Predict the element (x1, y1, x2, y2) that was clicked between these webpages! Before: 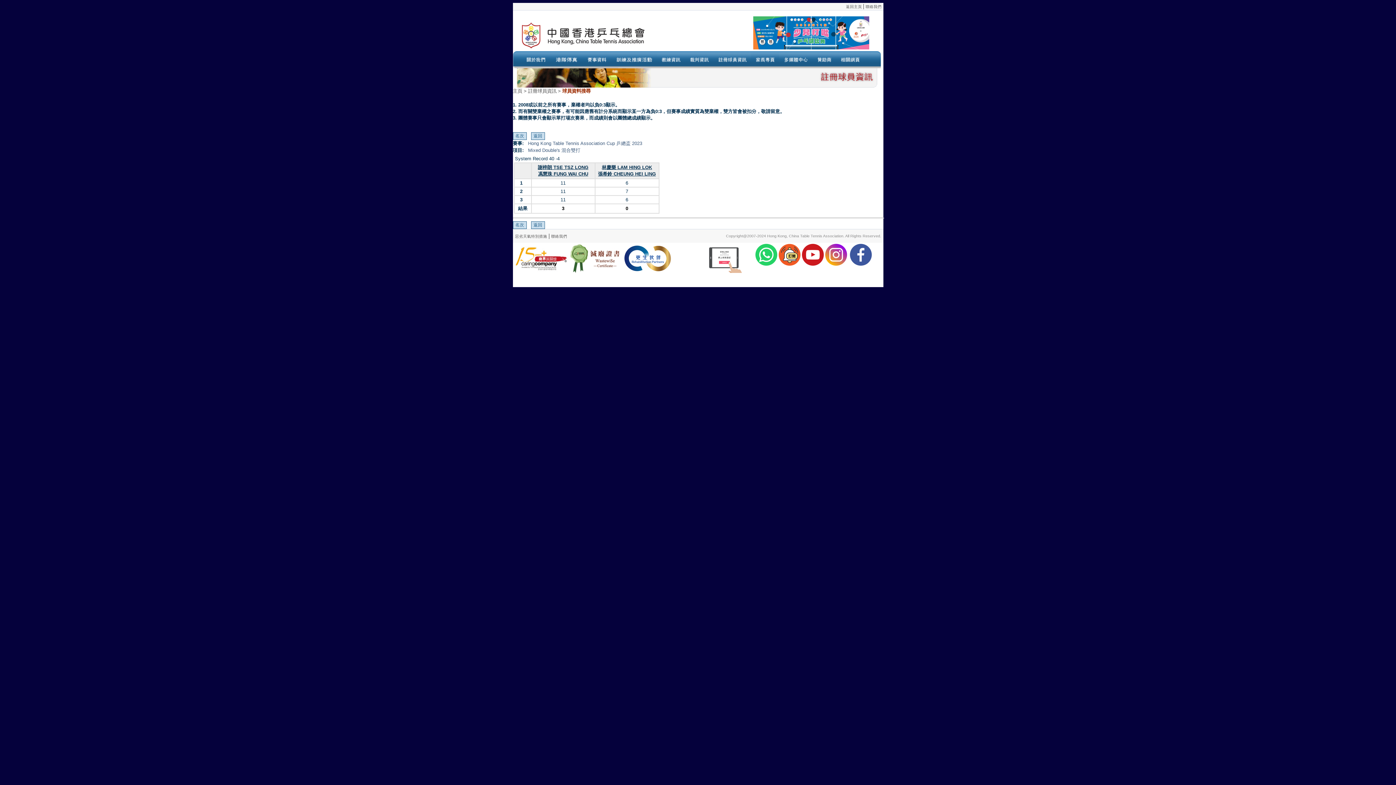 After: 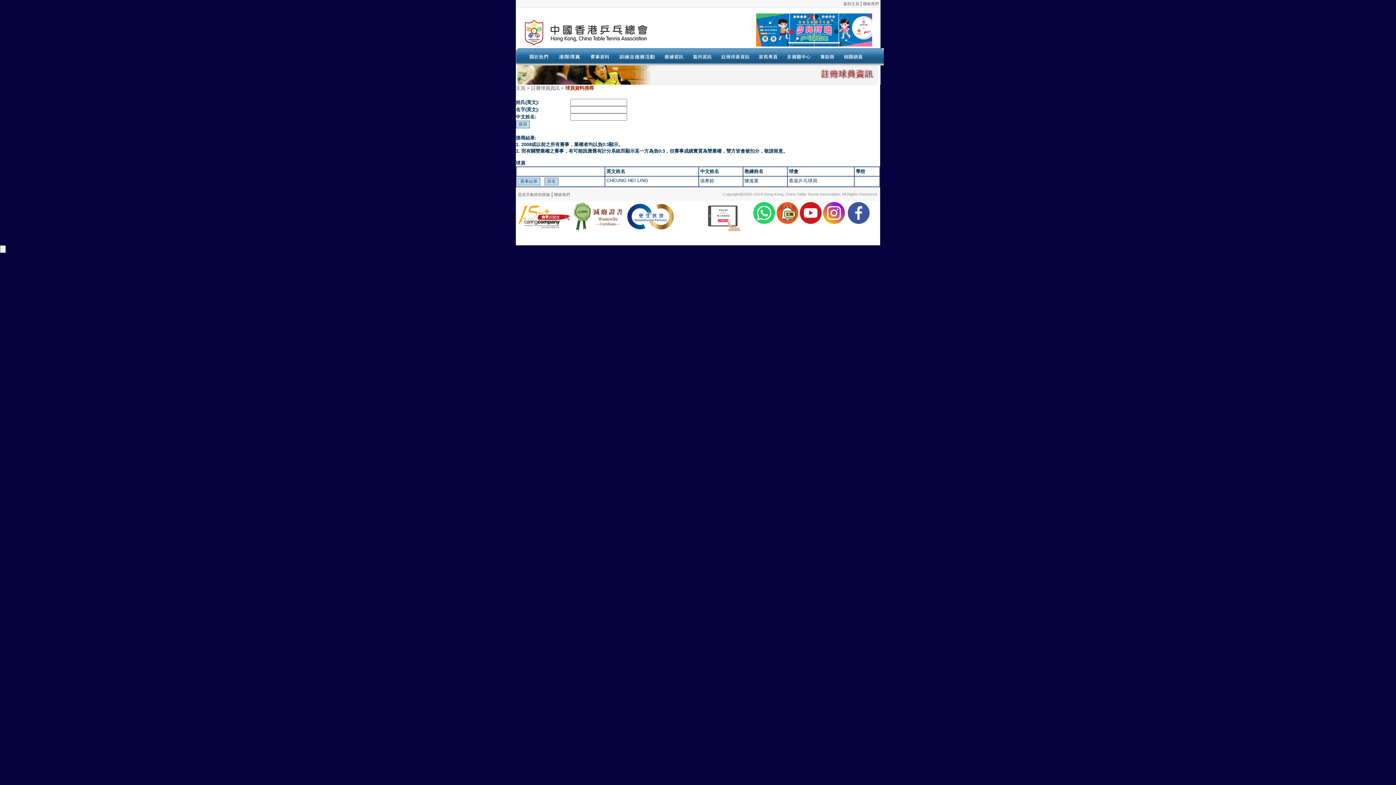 Action: bbox: (598, 171, 656, 176) label: 張希鈴 CHEUNG HEI LING